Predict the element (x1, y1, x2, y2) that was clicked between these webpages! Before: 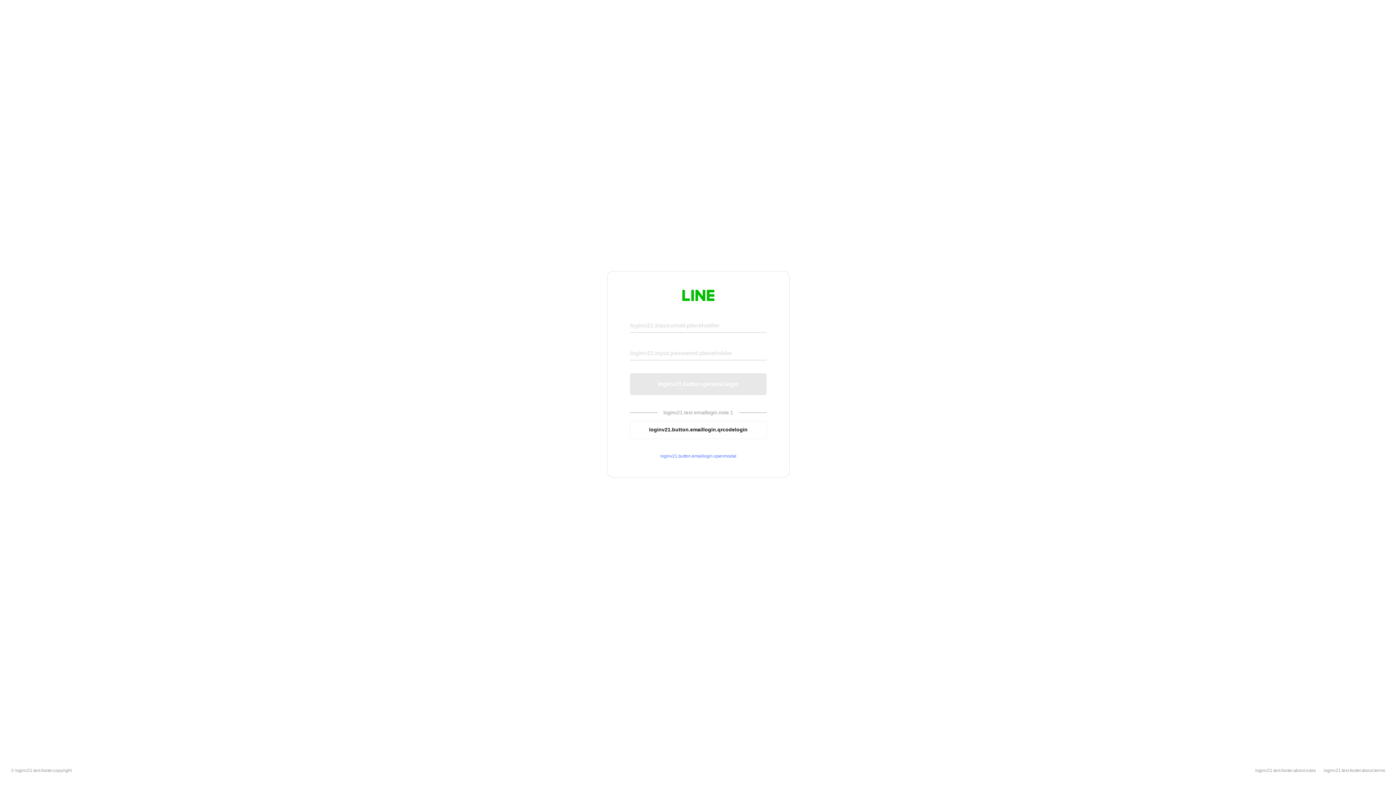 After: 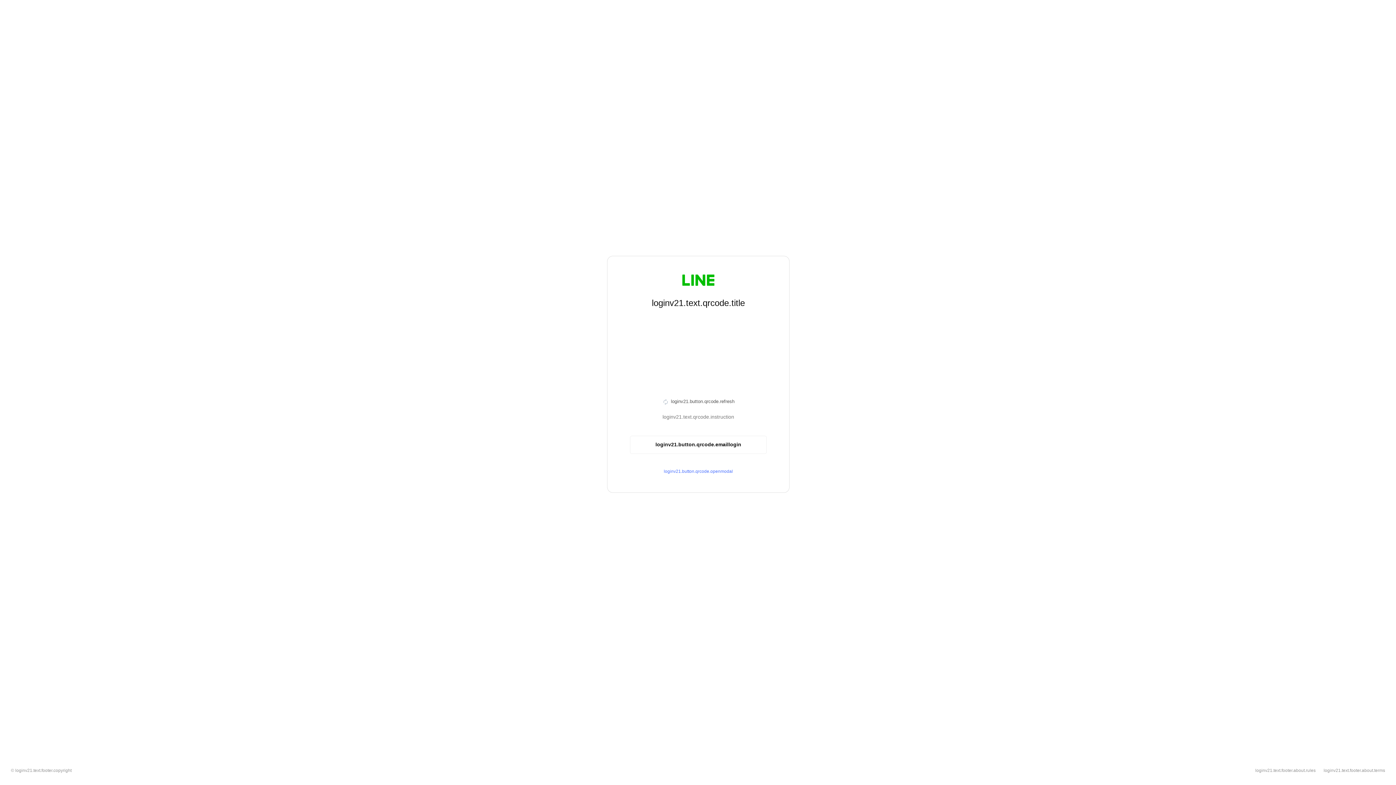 Action: label: loginv21.button.emaillogin.qrcodelogin bbox: (630, 420, 766, 439)